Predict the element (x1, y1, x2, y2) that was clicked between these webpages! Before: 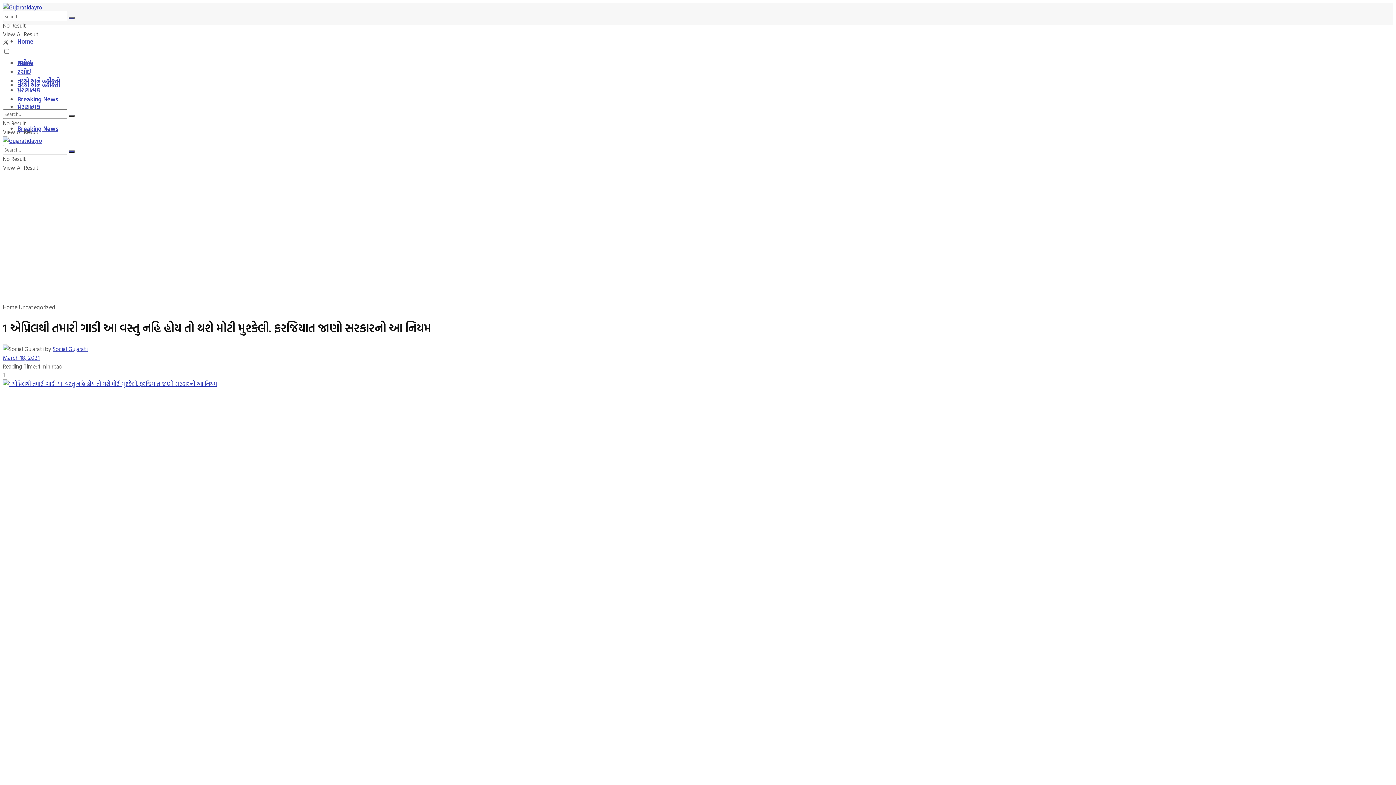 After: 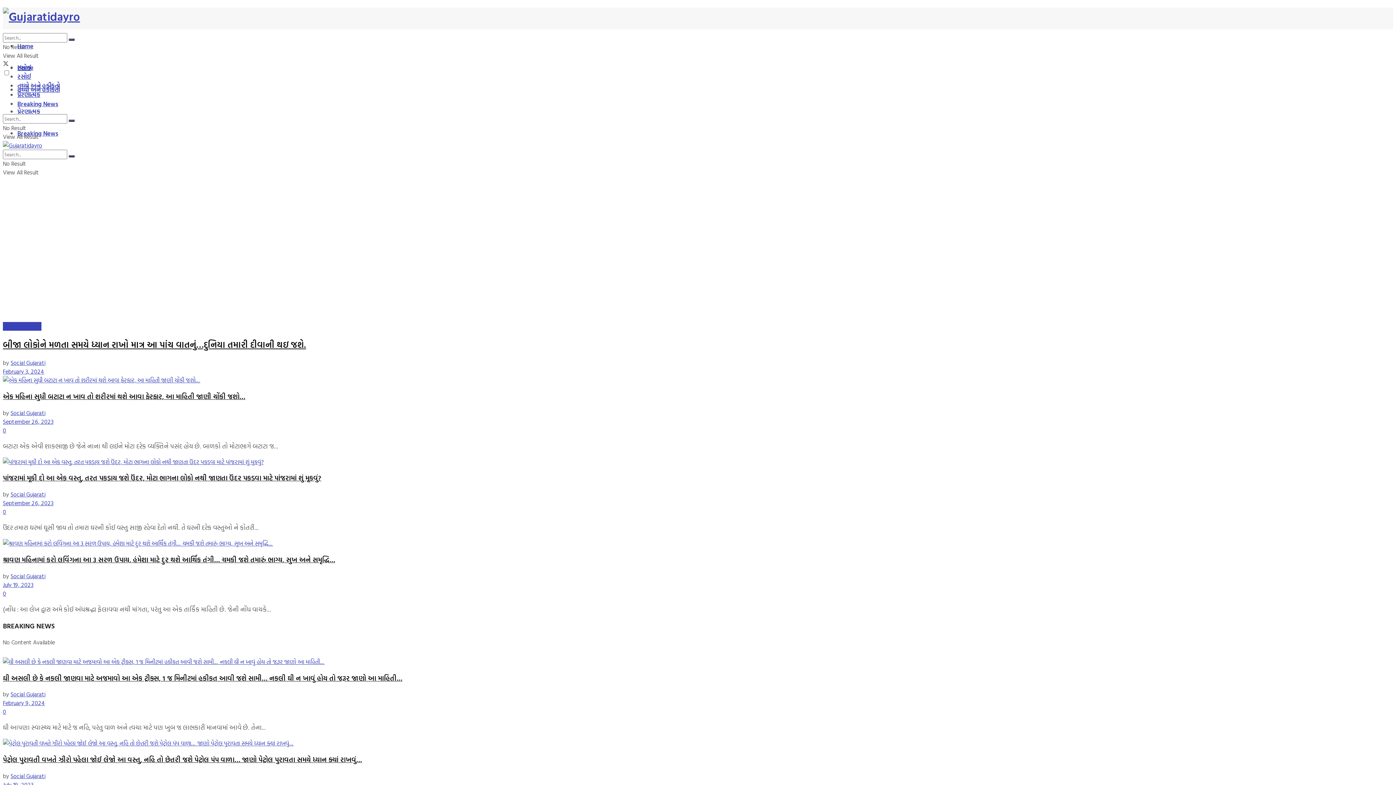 Action: label: Search Button bbox: (68, 17, 74, 19)